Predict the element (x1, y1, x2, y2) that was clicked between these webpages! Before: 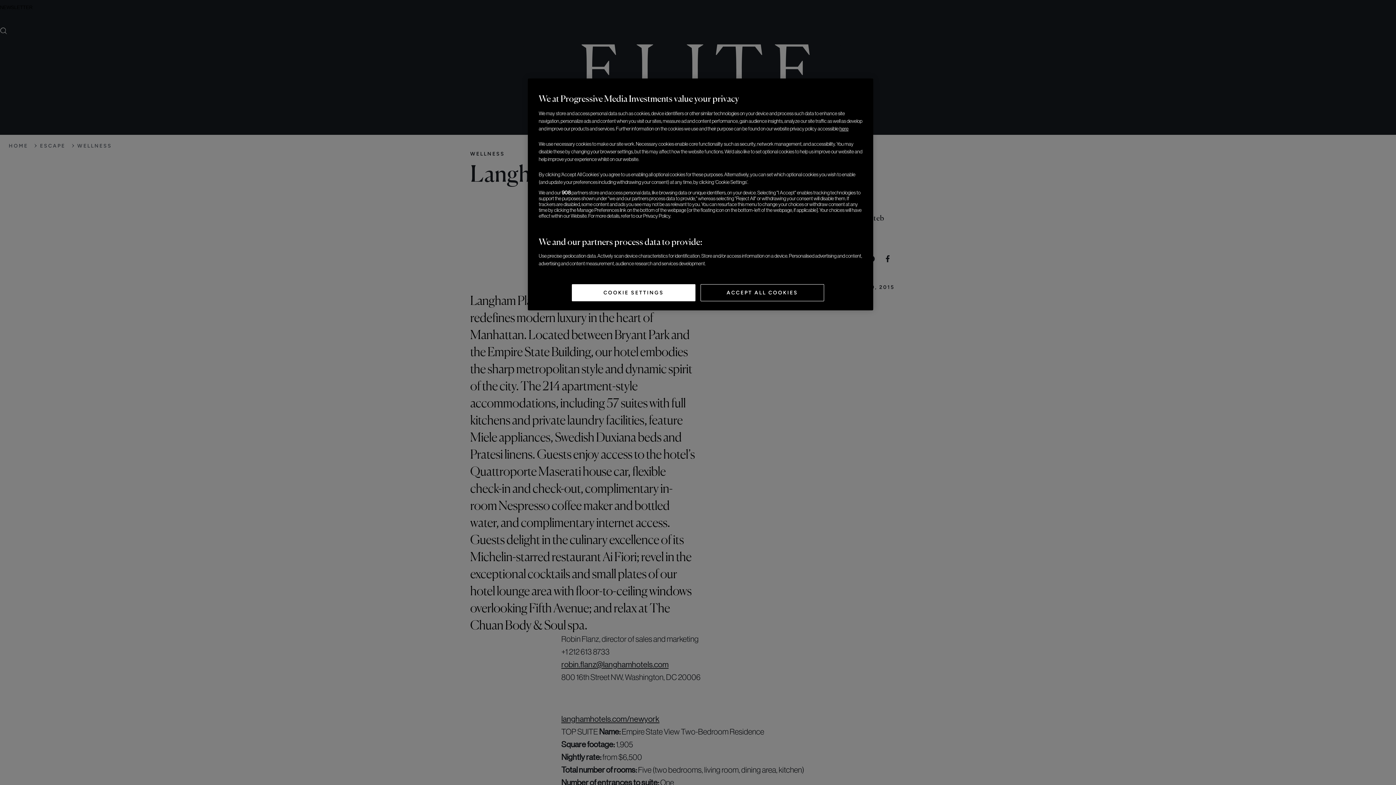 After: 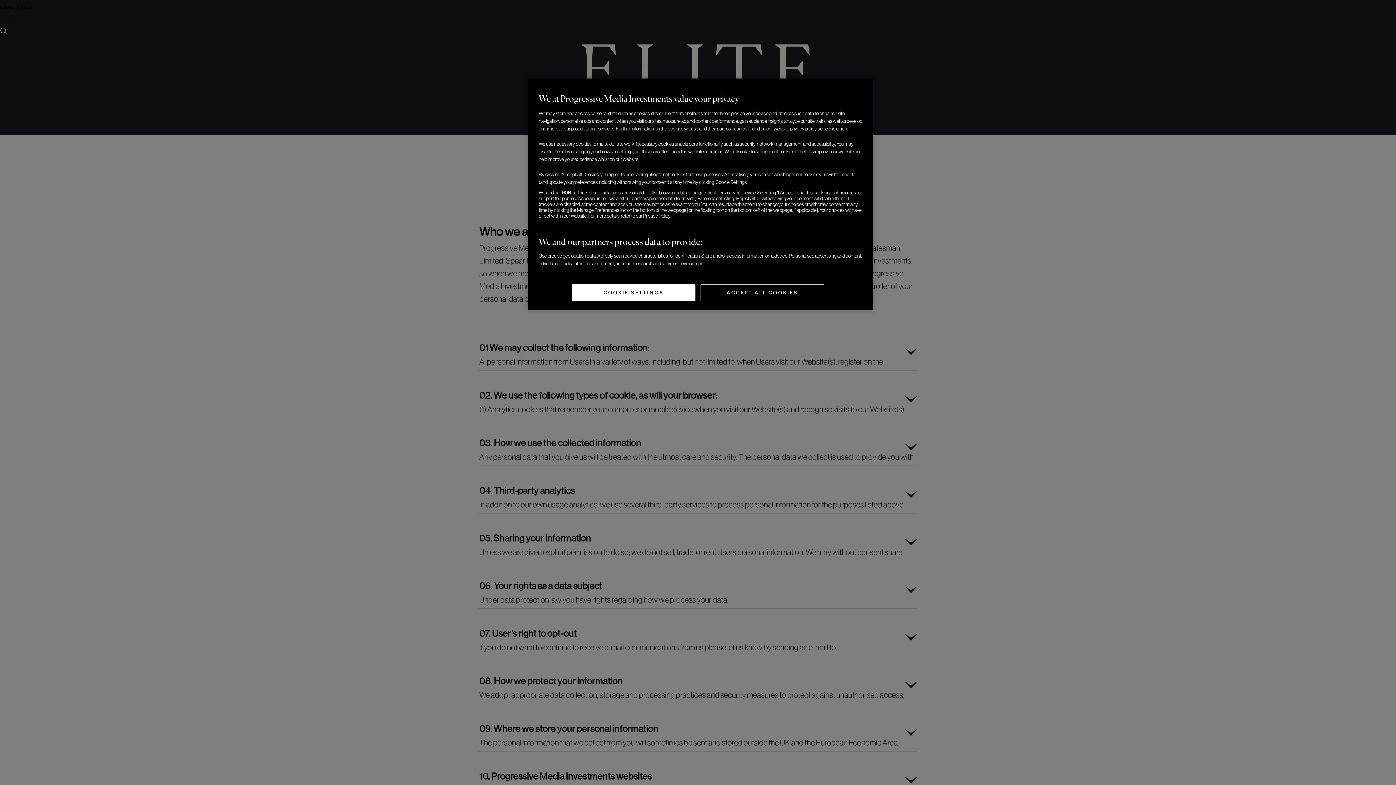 Action: label: here bbox: (839, 125, 848, 131)